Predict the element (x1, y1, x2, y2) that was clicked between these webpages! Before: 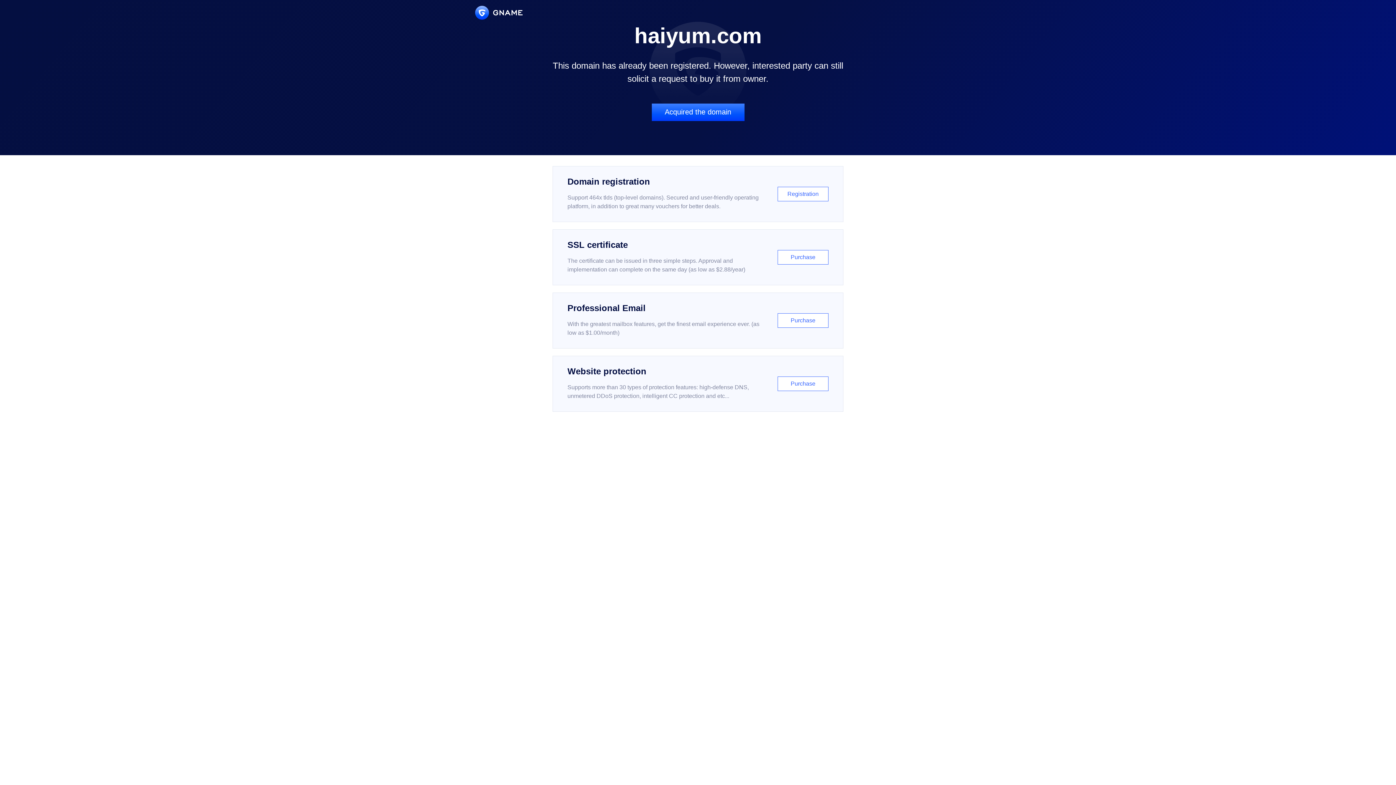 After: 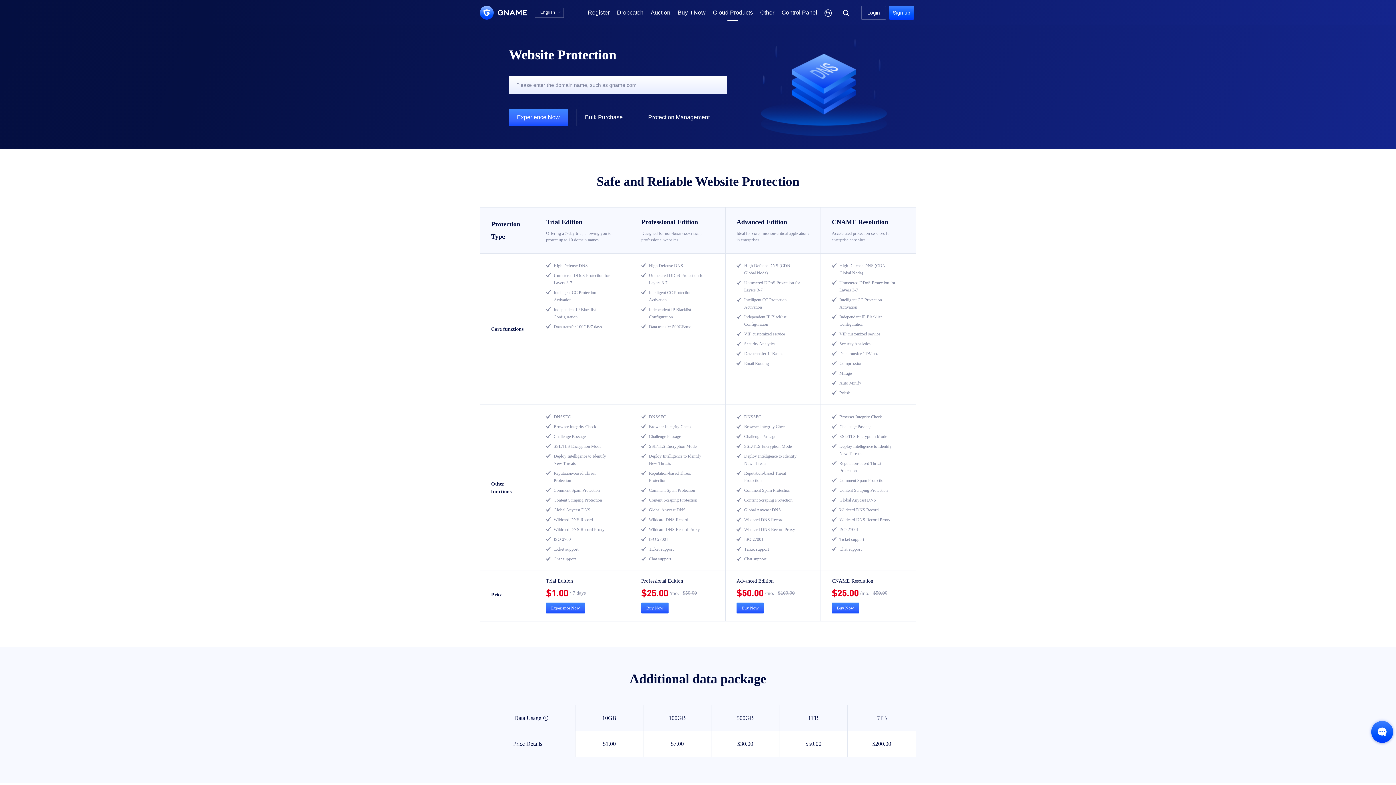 Action: label: Website protection

Supports more than 30 types of protection features: high-defense DNS, unmetered DDoS protection, intelligent CC protection and etc...

Purchase bbox: (552, 356, 843, 412)